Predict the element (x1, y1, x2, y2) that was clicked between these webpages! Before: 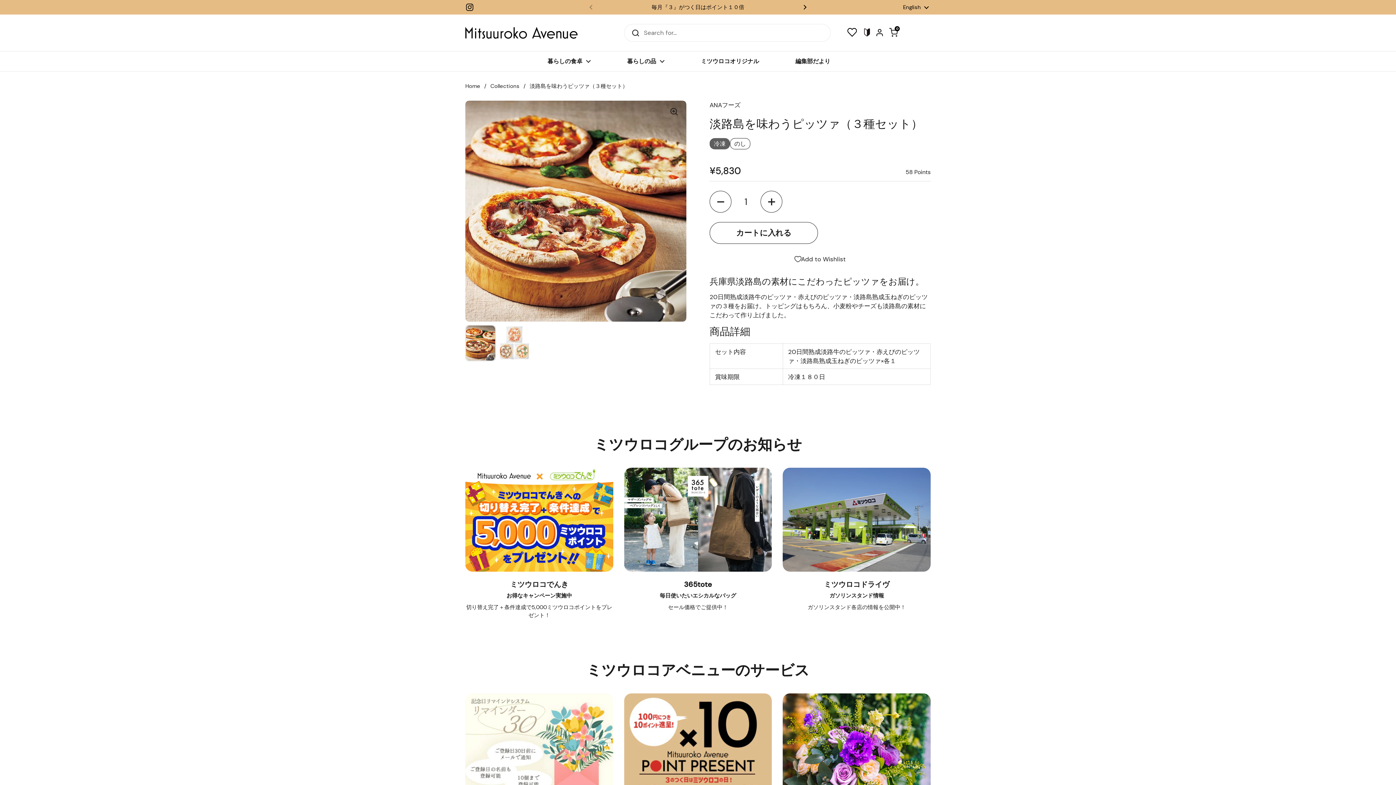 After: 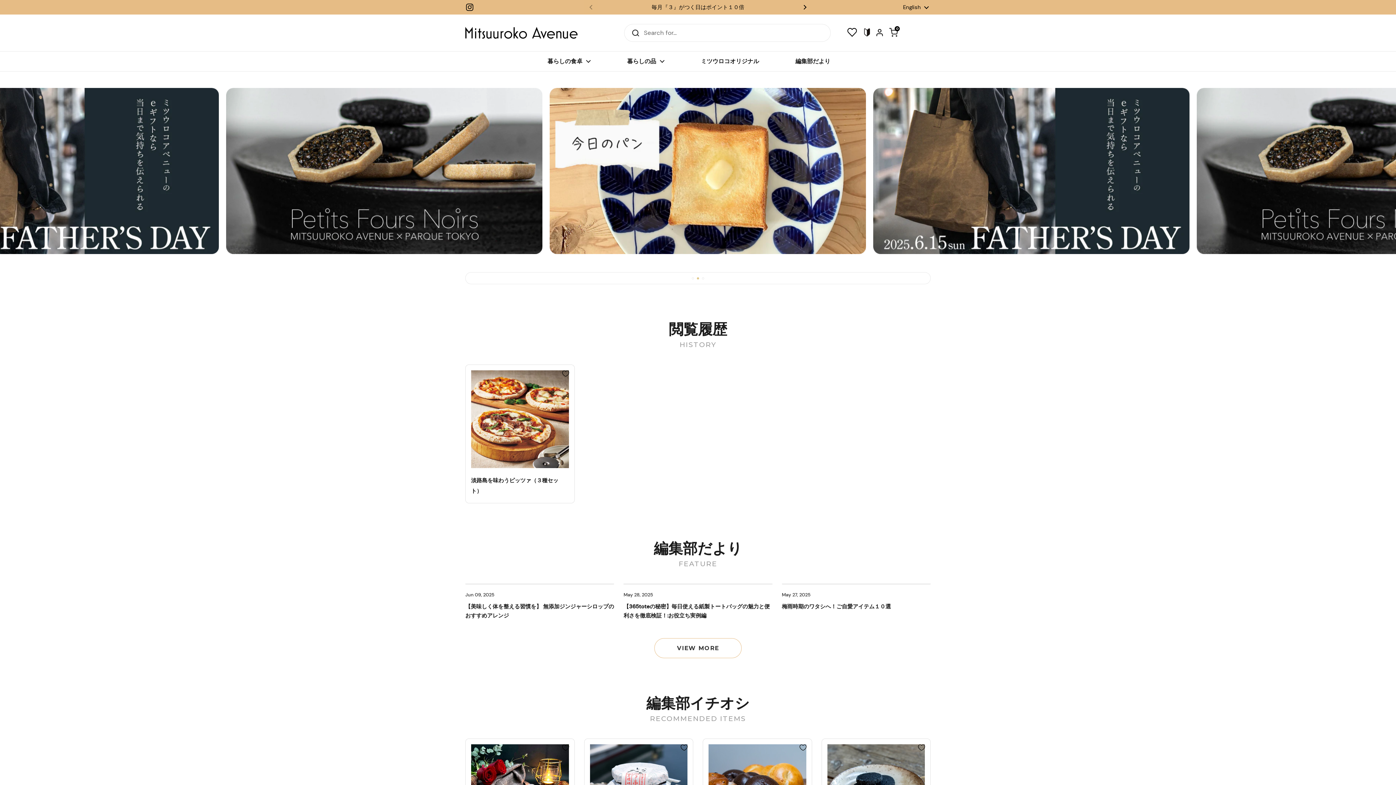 Action: bbox: (465, 26, 577, 39)